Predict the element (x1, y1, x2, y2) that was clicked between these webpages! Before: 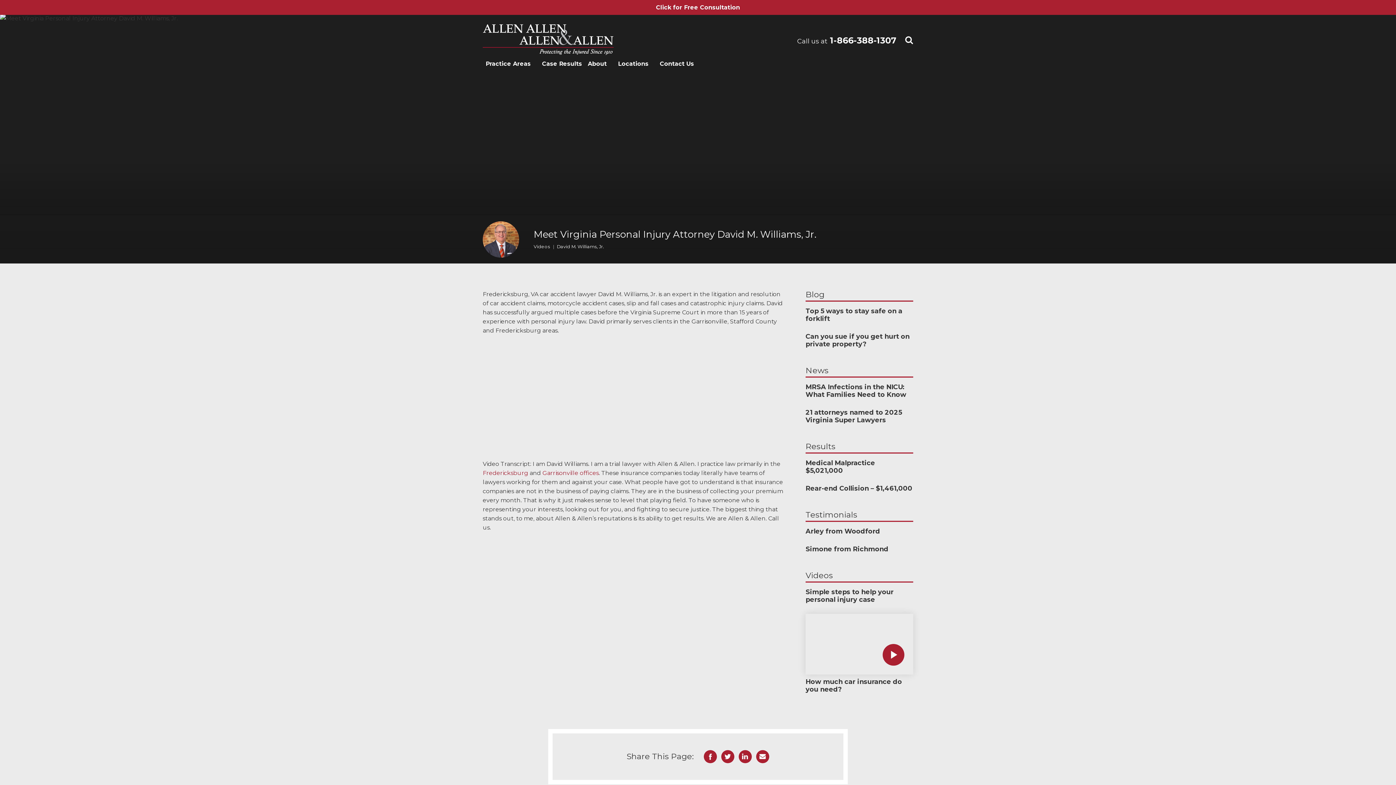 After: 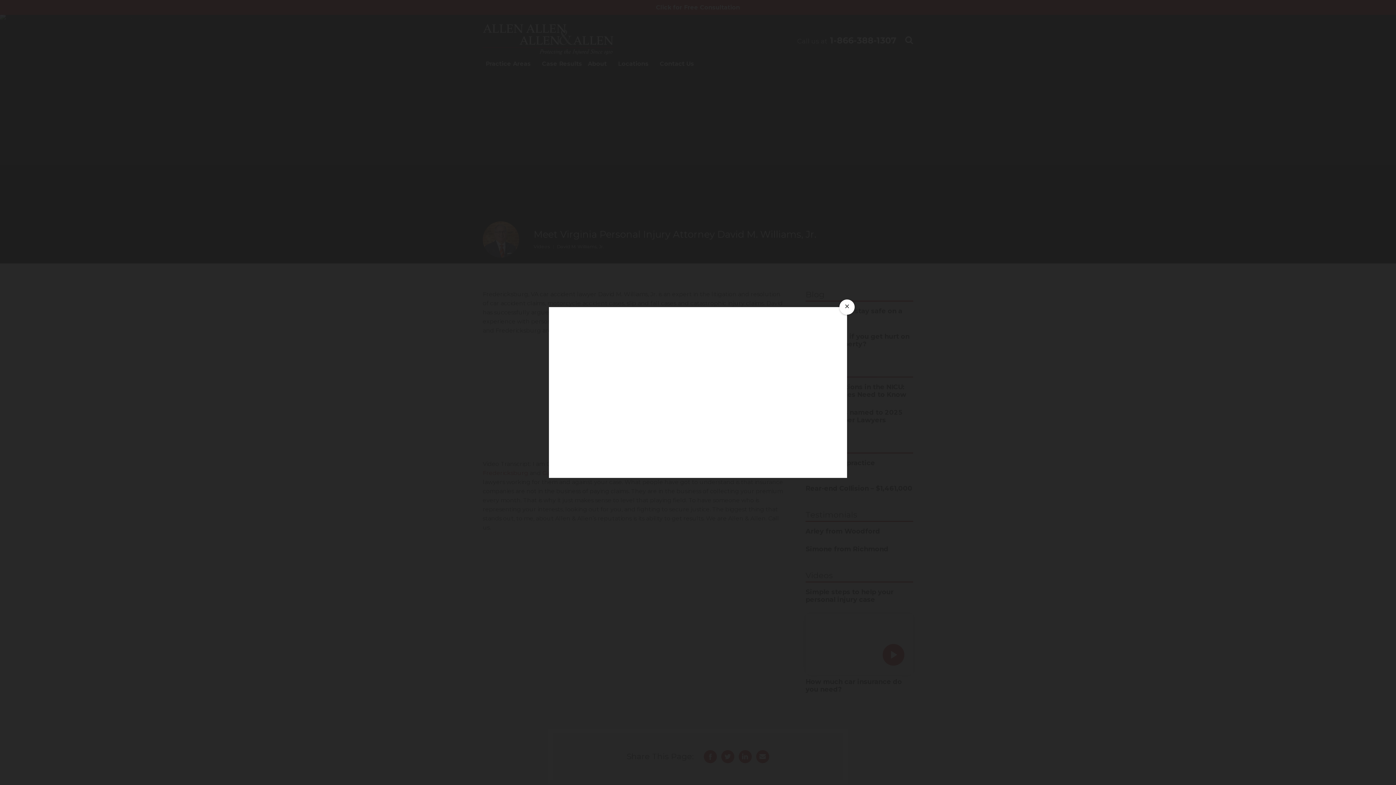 Action: bbox: (805, 614, 913, 674) label: How much car insurance do you need?  